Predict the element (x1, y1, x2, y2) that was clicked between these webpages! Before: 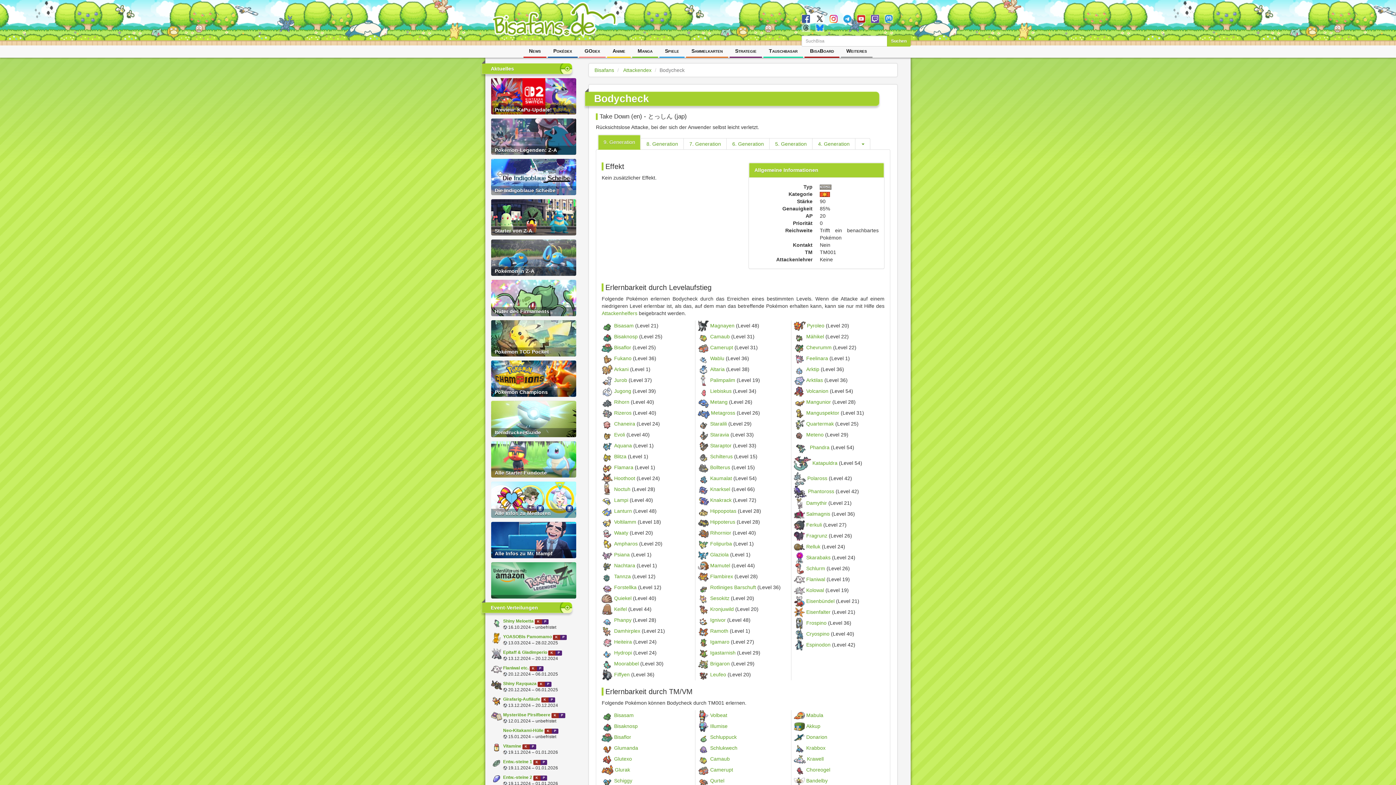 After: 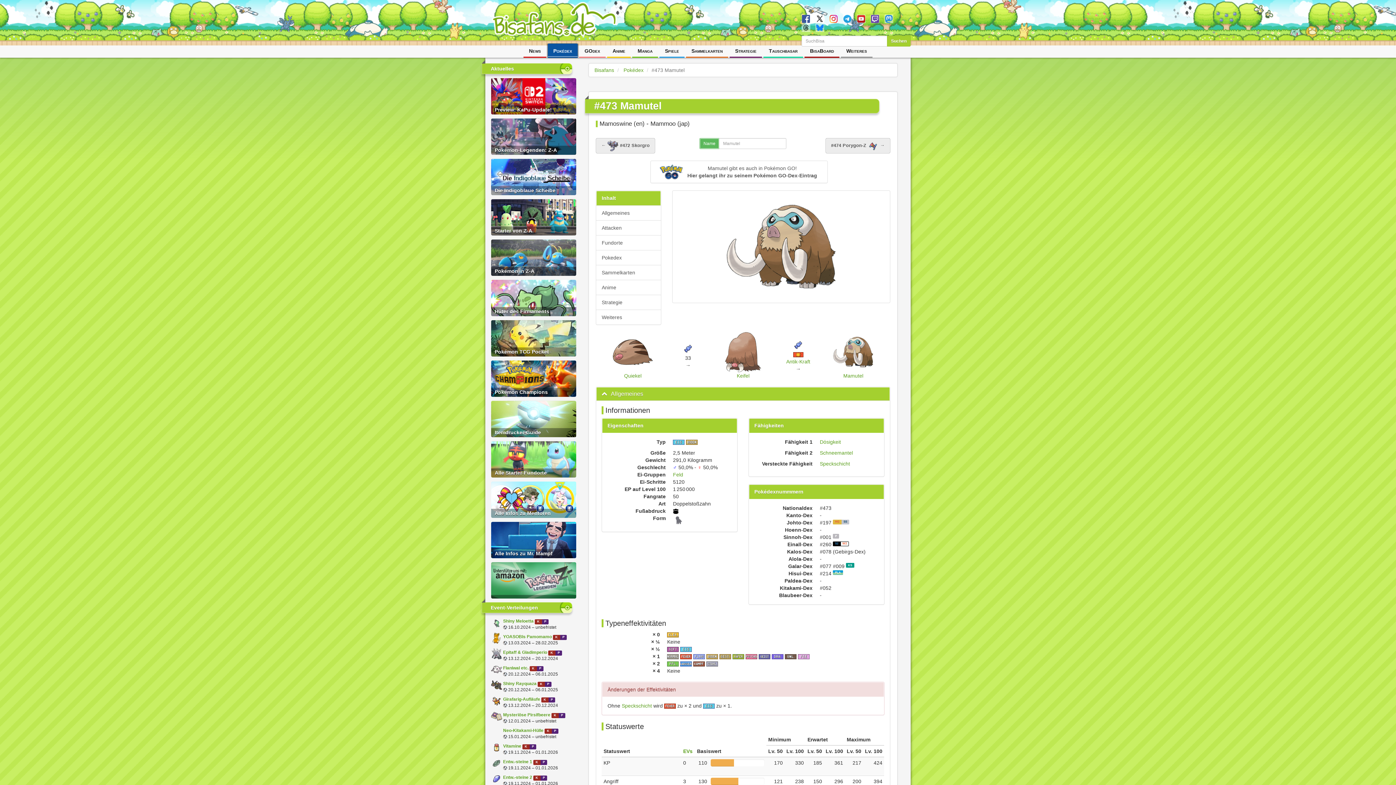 Action: bbox: (710, 562, 730, 568) label: Mamutel